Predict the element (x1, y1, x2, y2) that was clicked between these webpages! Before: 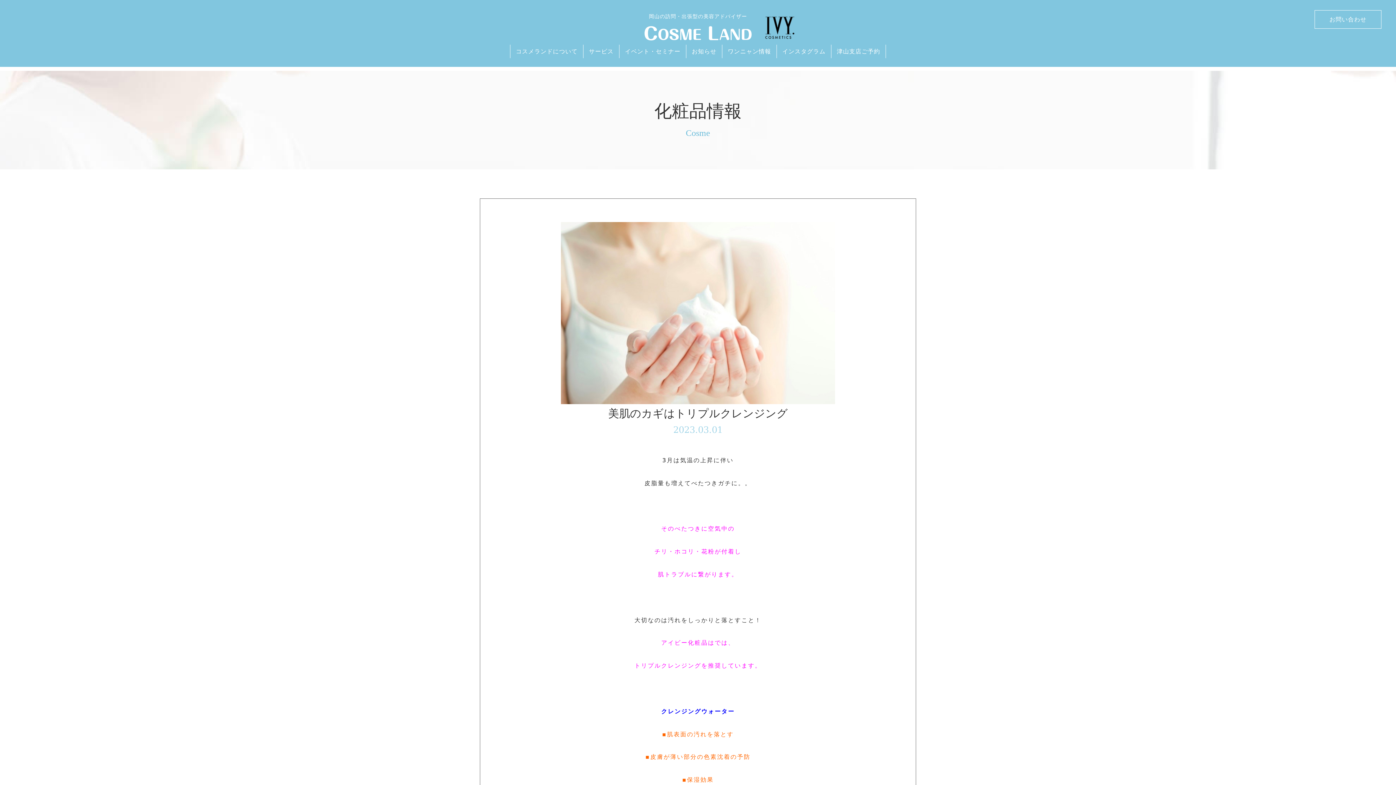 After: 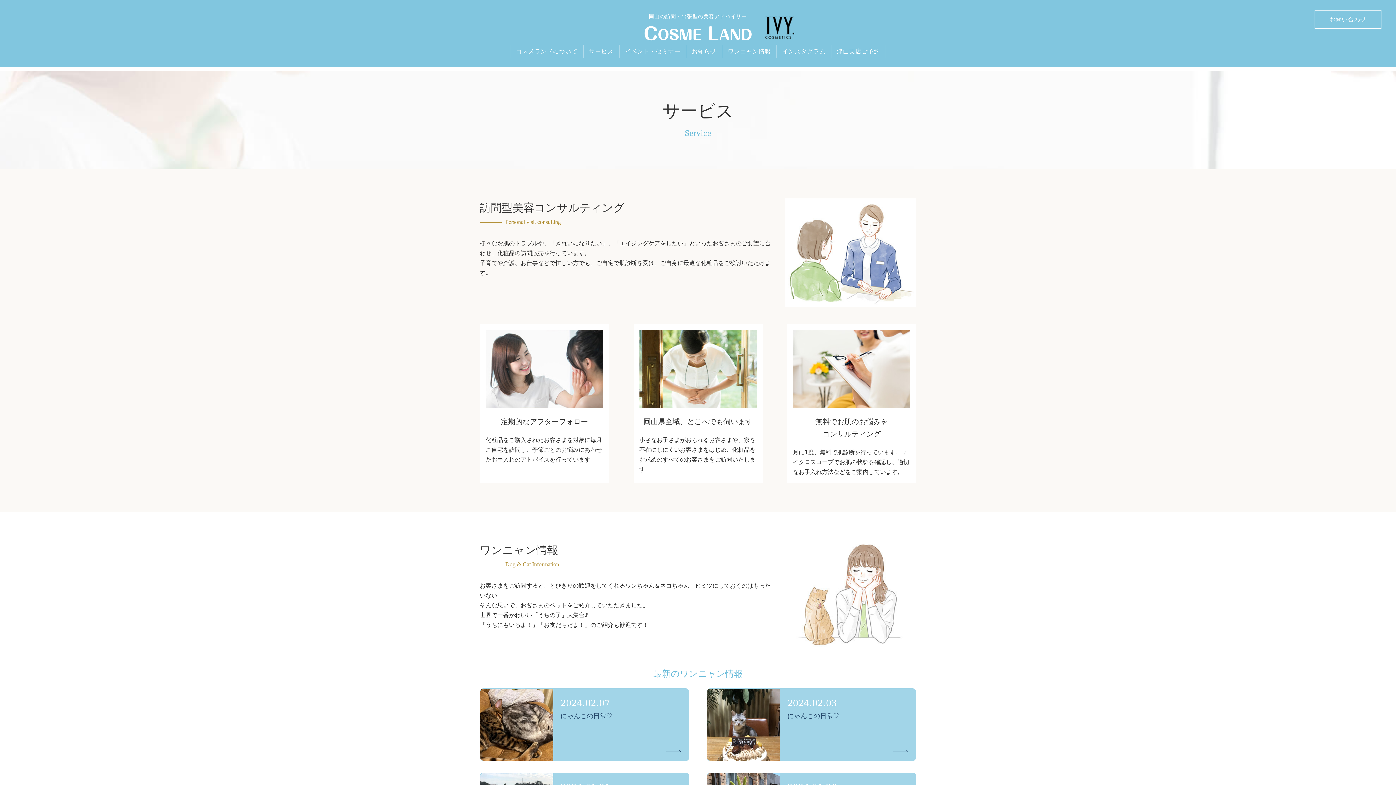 Action: label: サービス bbox: (583, 44, 619, 58)